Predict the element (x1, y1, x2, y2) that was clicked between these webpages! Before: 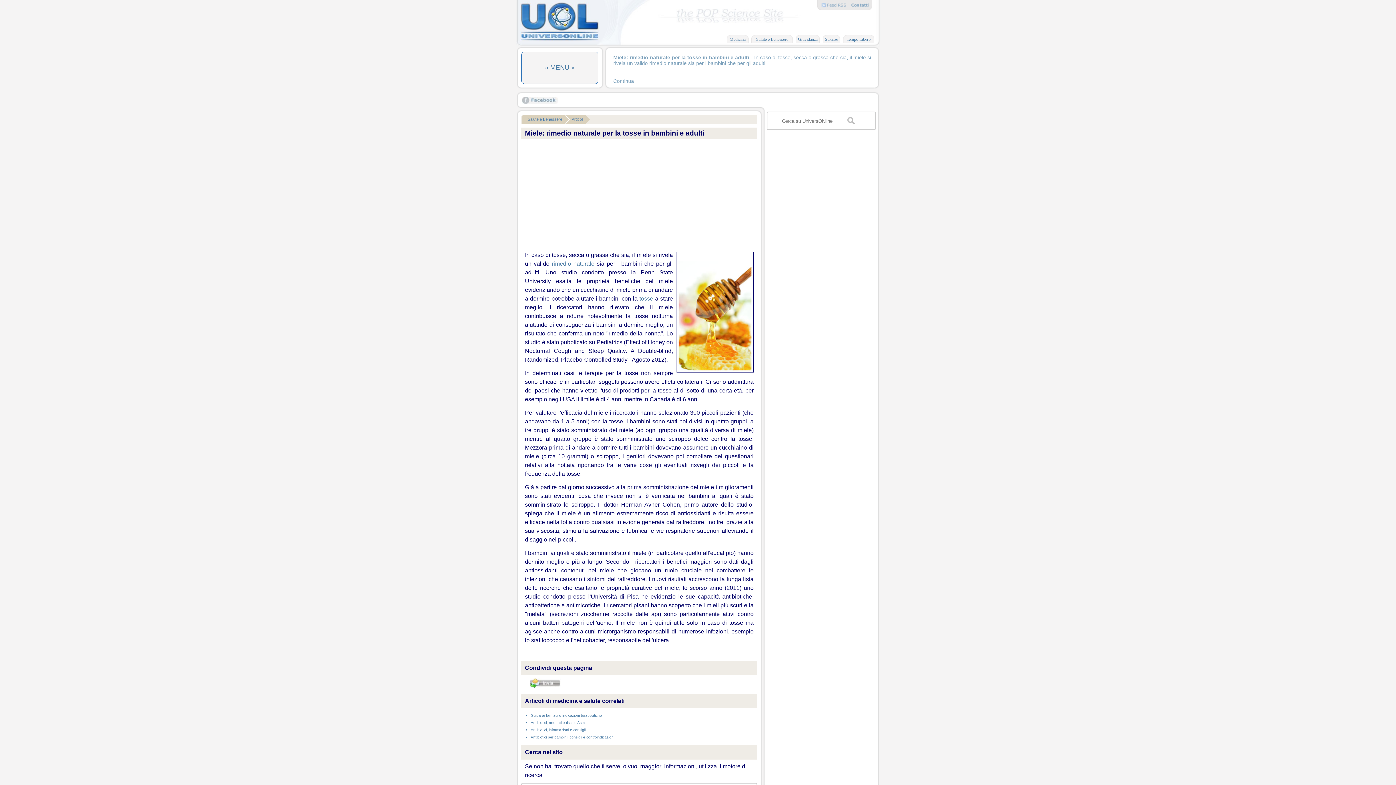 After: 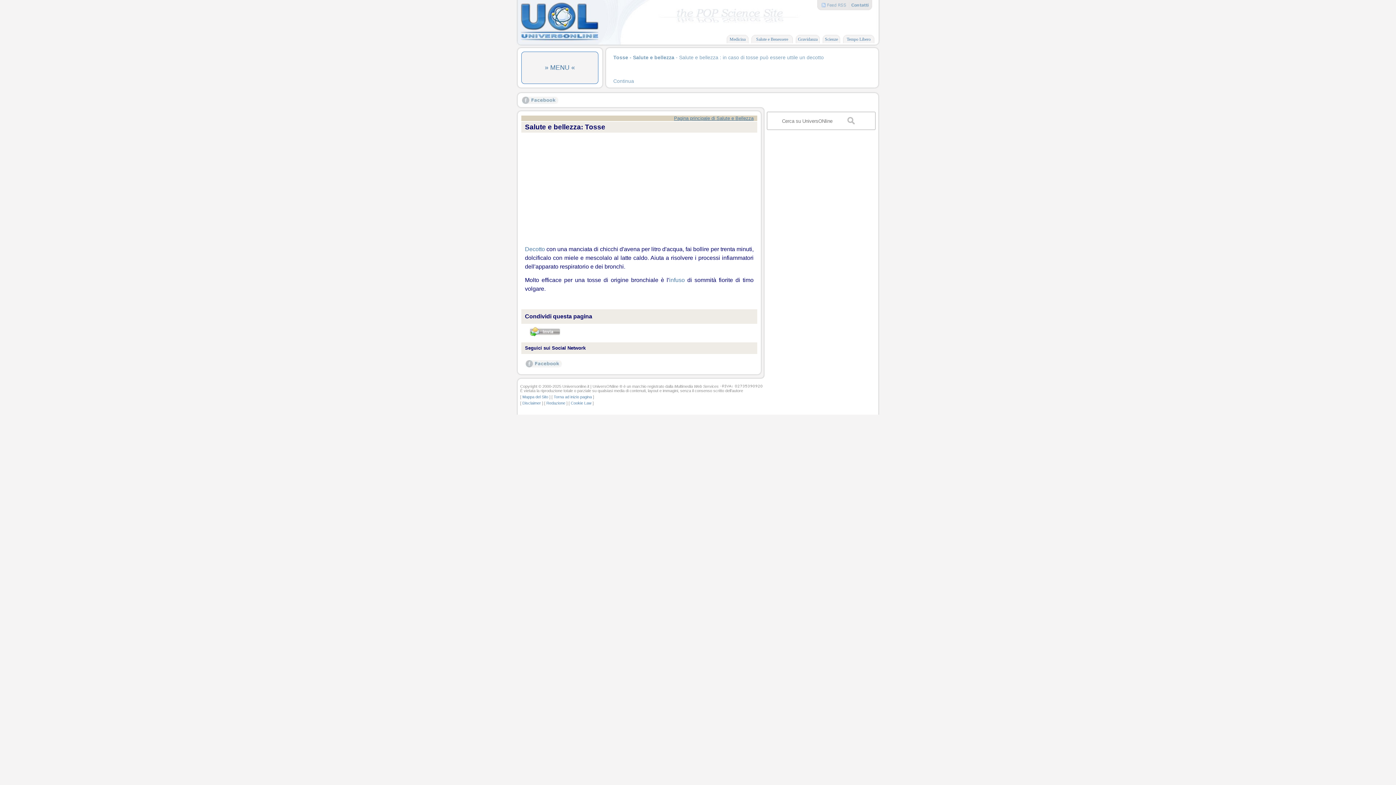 Action: label: tosse bbox: (639, 295, 653, 301)